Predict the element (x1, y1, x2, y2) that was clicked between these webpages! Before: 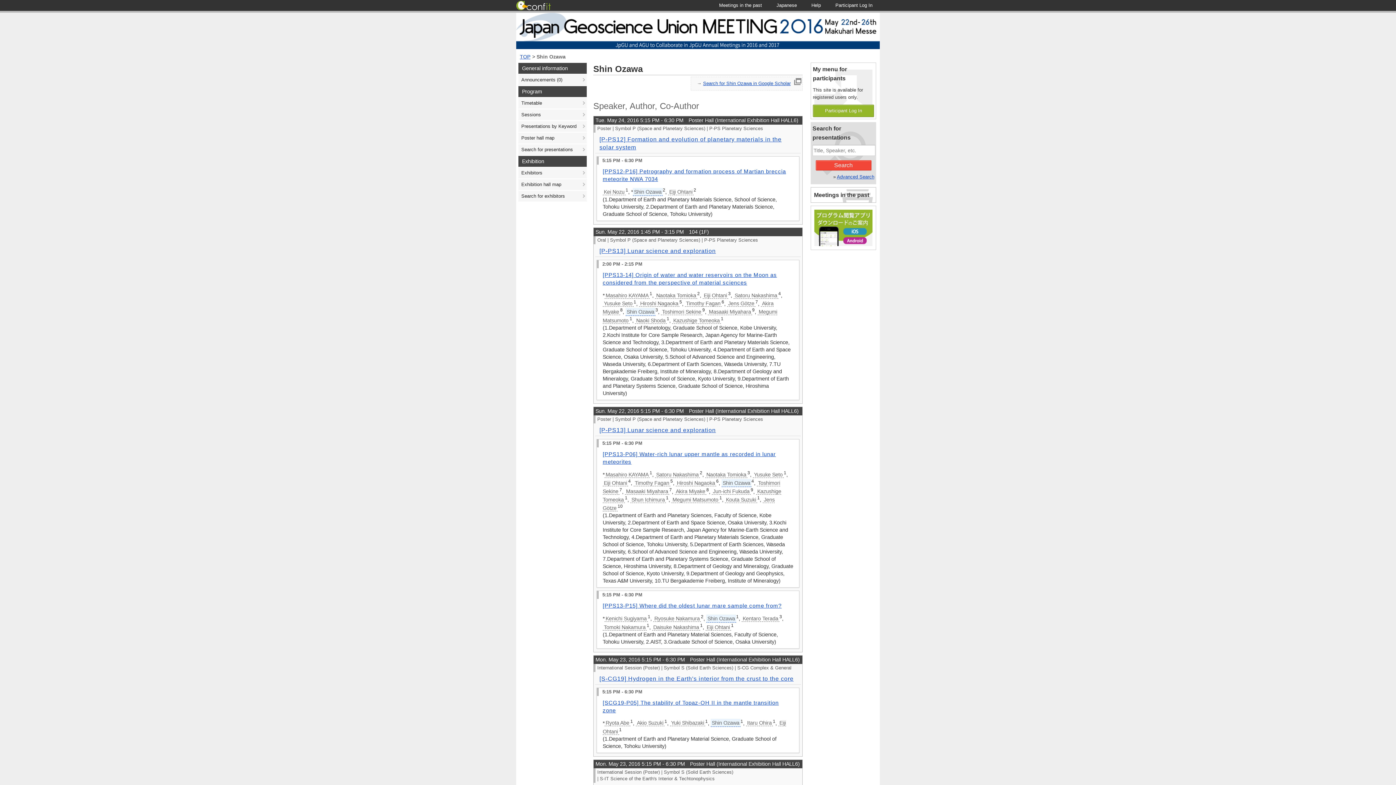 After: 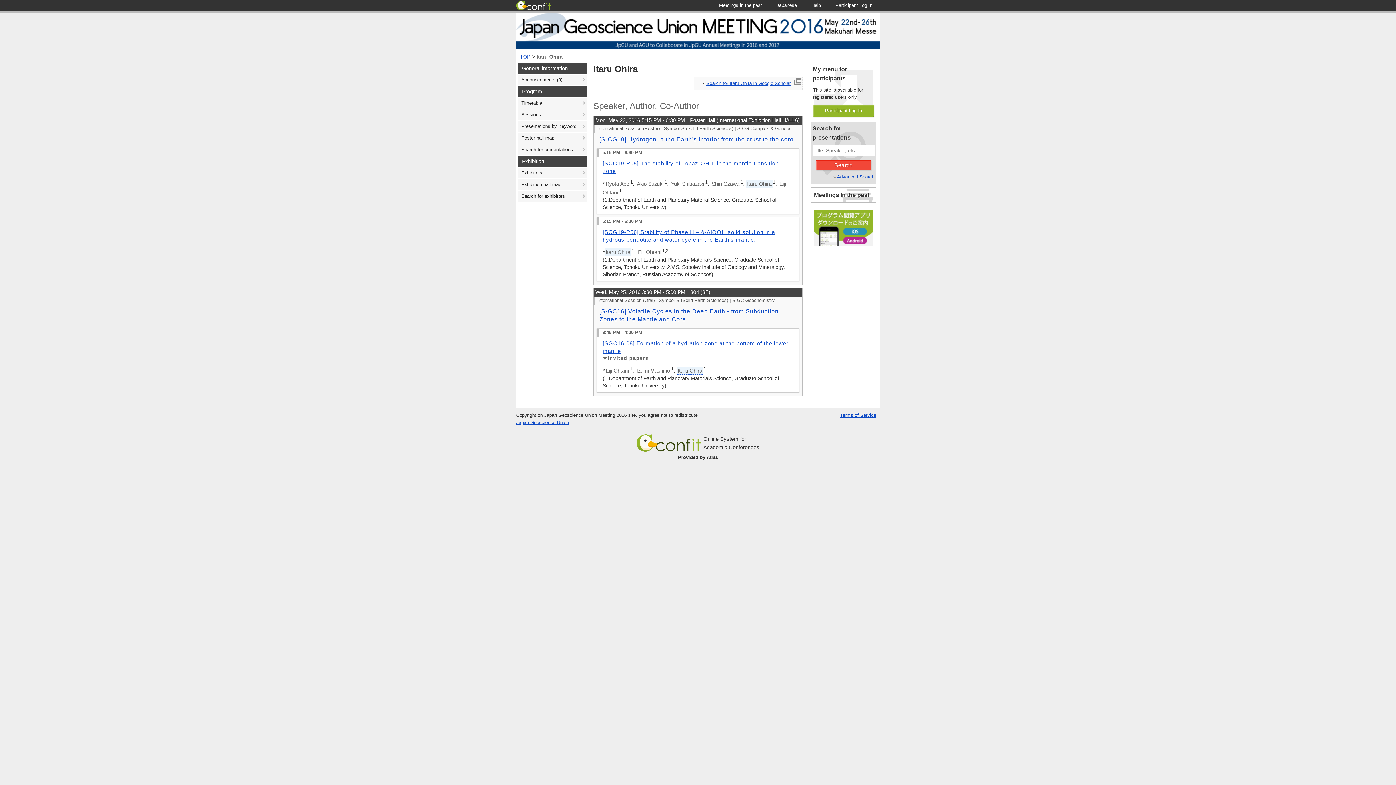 Action: bbox: (746, 720, 773, 726) label: Itaru Ohira